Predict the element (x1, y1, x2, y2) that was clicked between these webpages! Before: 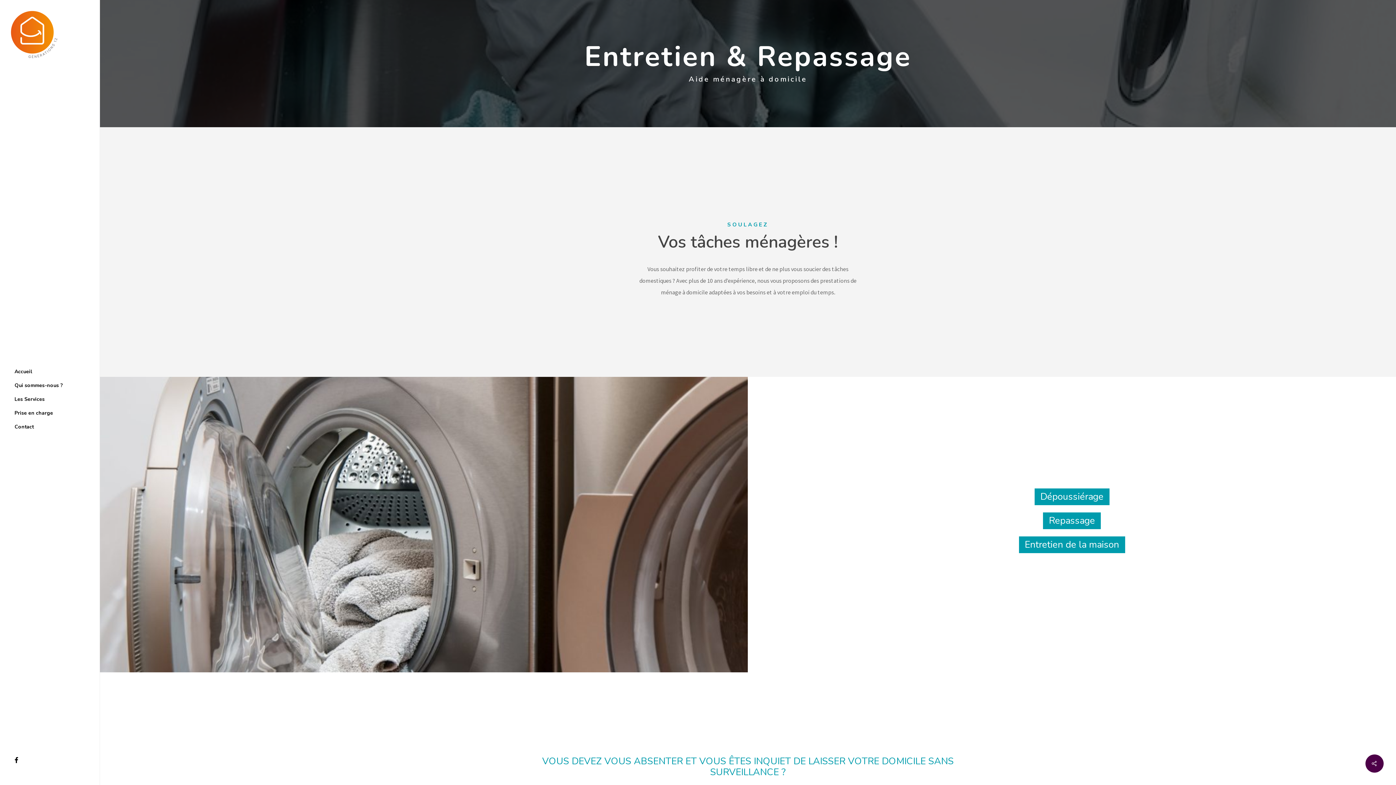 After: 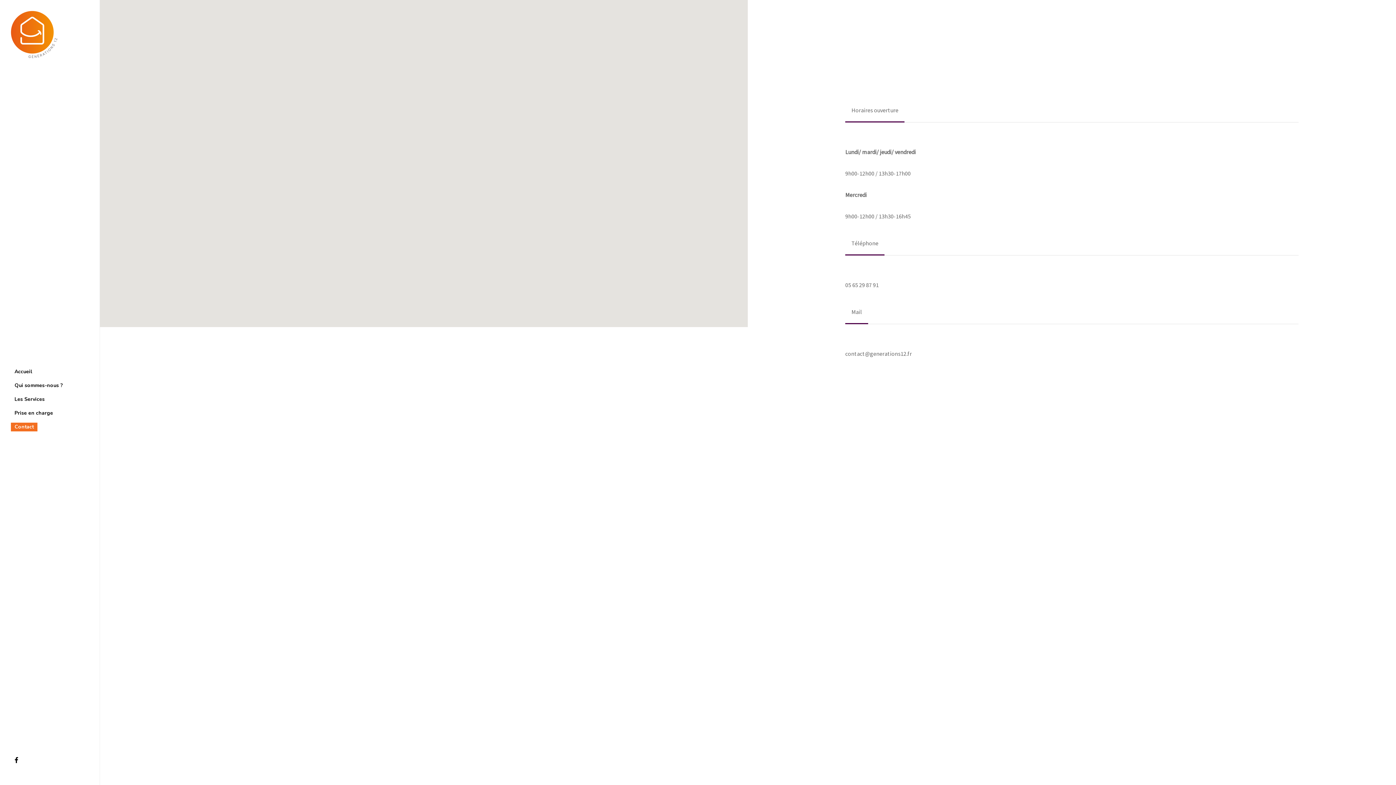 Action: bbox: (10, 420, 37, 434) label: Contact